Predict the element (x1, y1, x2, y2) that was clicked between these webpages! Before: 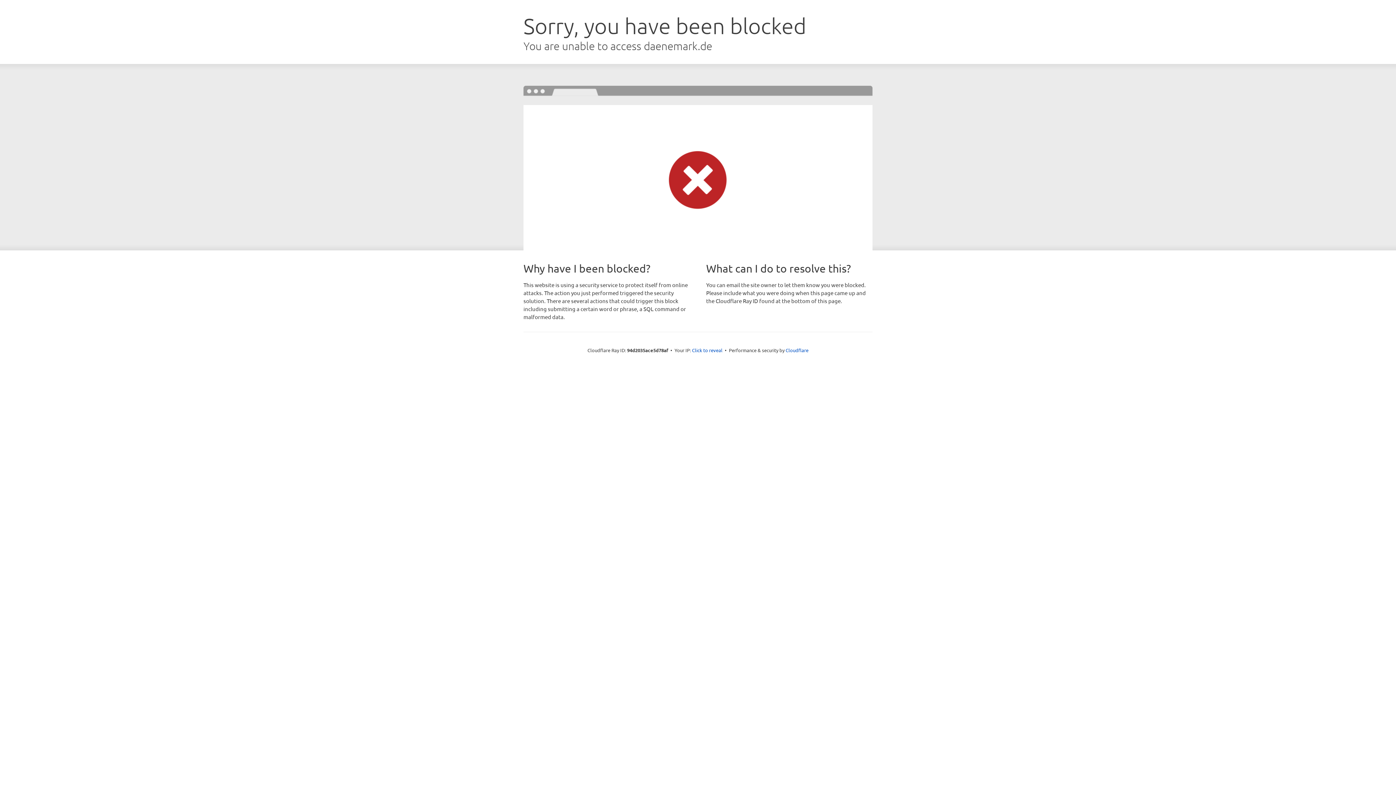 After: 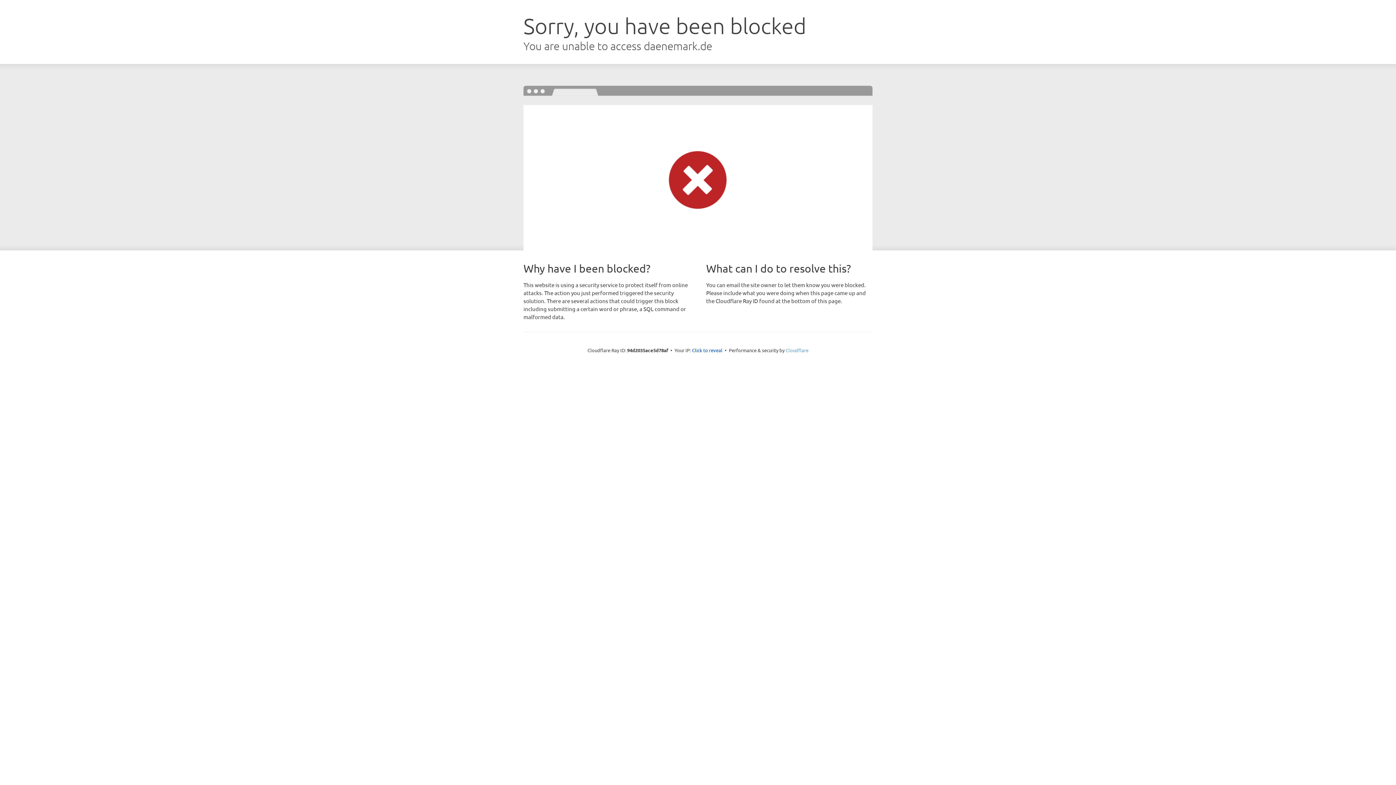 Action: label: Cloudflare bbox: (785, 347, 808, 353)